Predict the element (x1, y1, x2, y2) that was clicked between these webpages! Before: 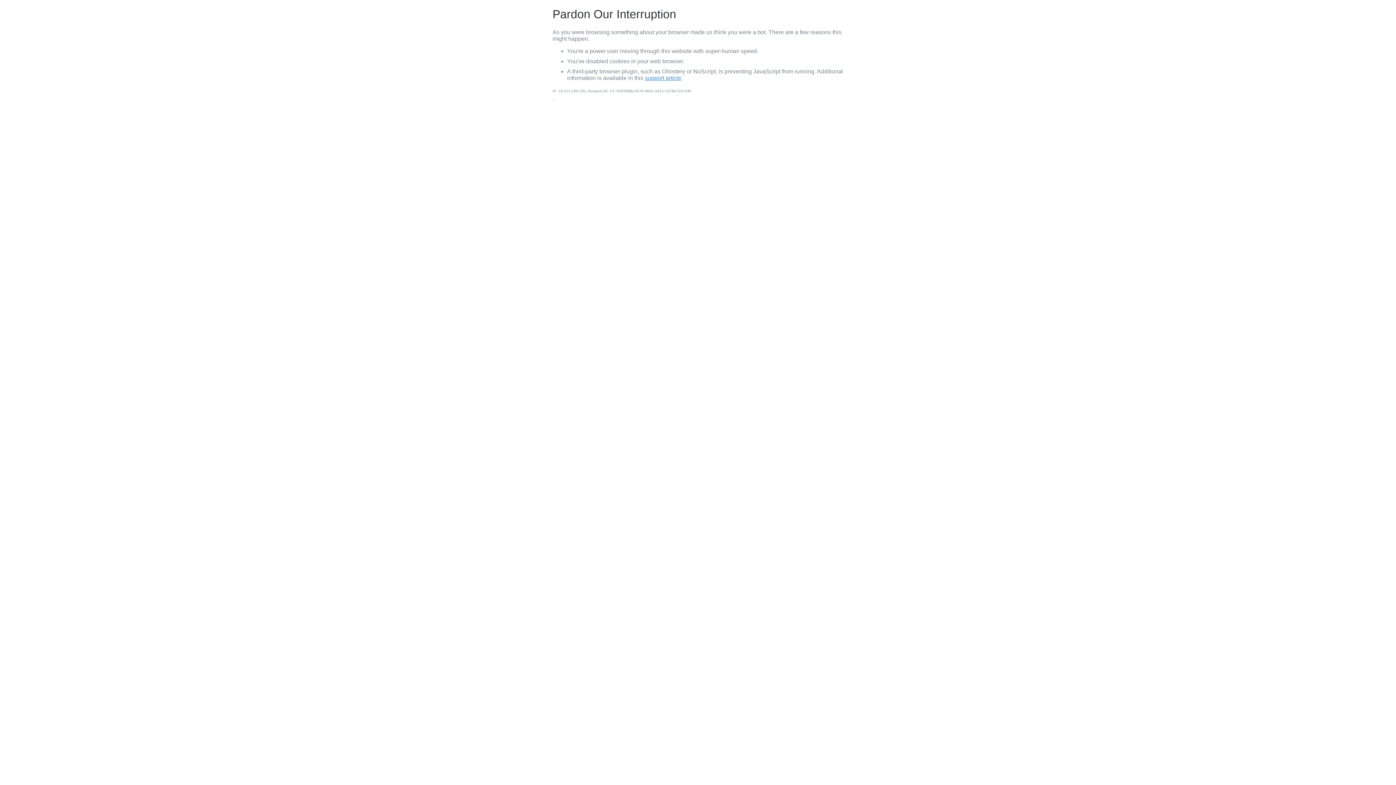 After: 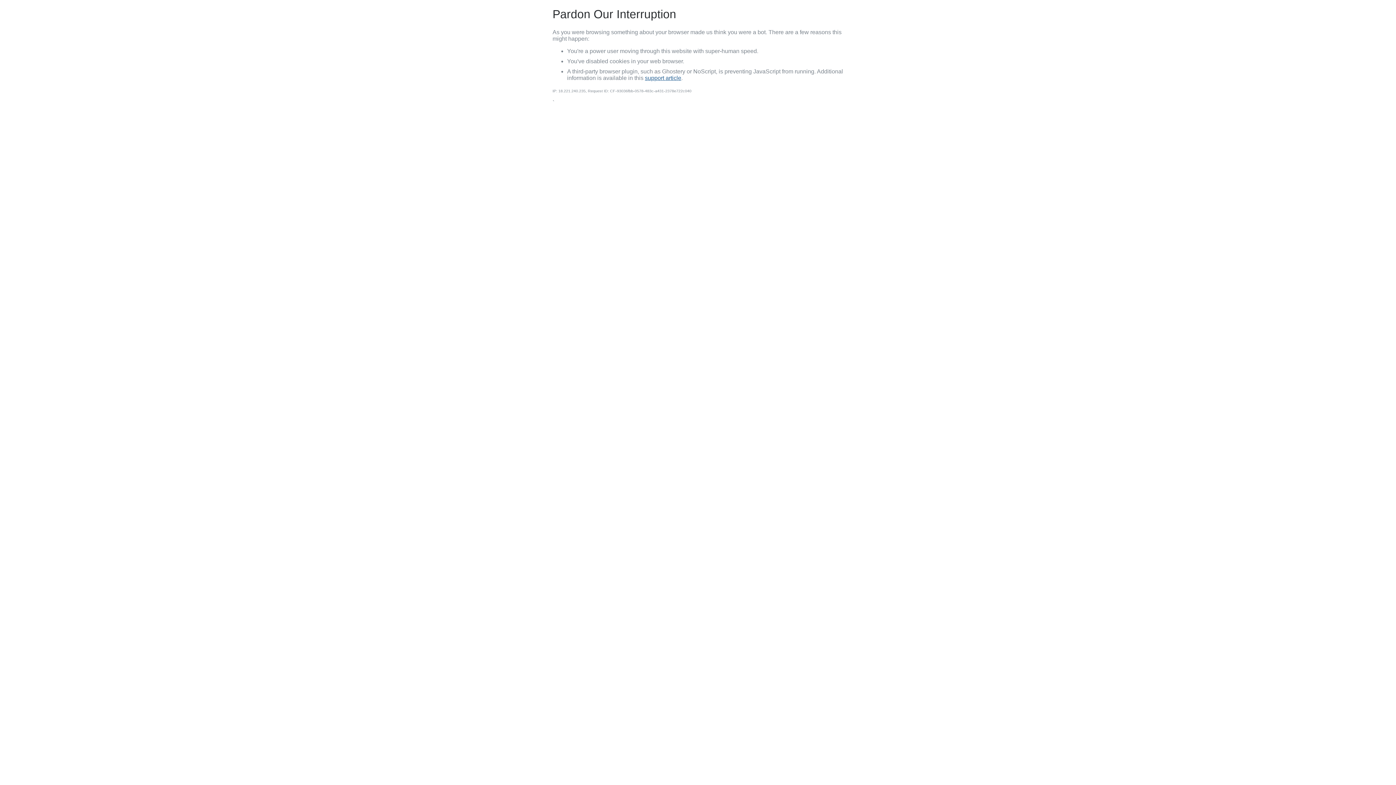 Action: bbox: (645, 74, 681, 81) label: support article